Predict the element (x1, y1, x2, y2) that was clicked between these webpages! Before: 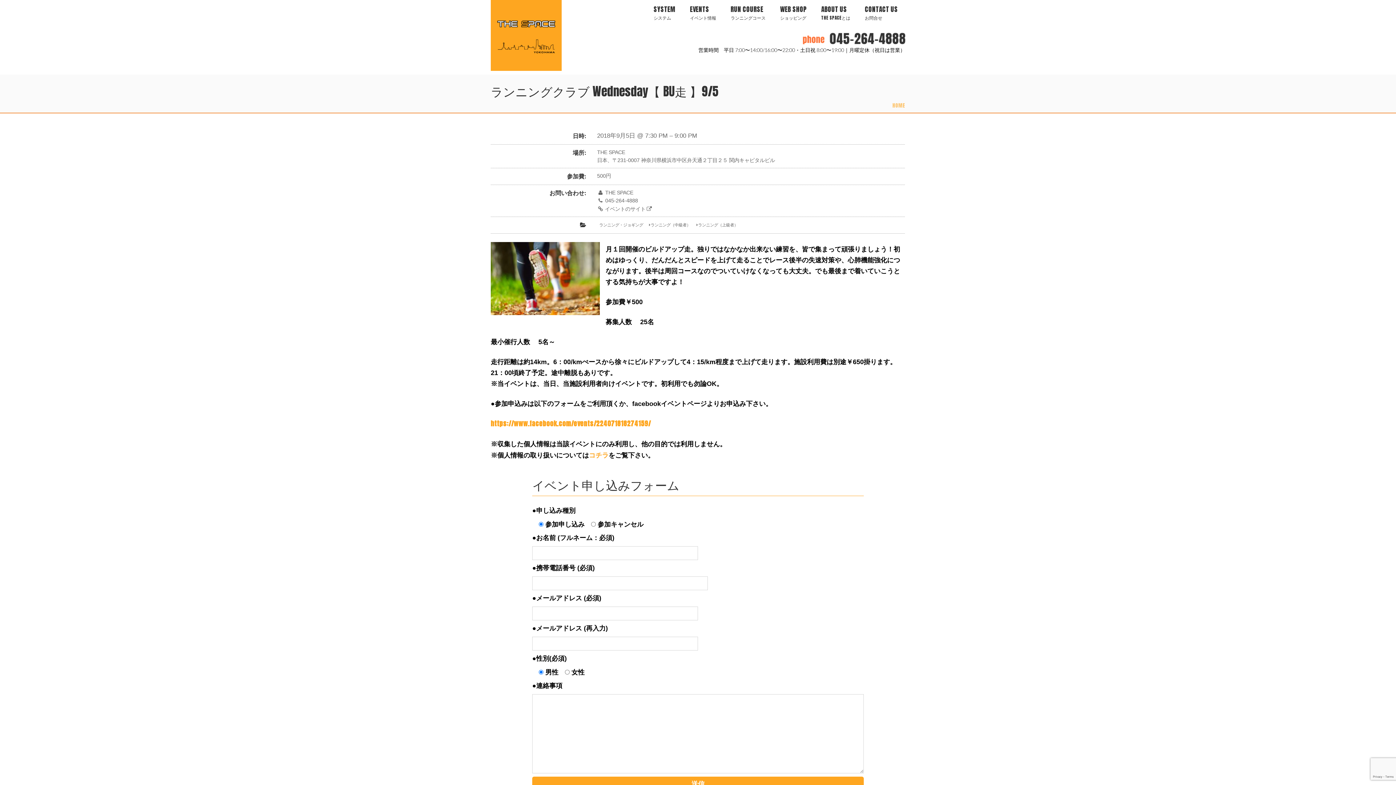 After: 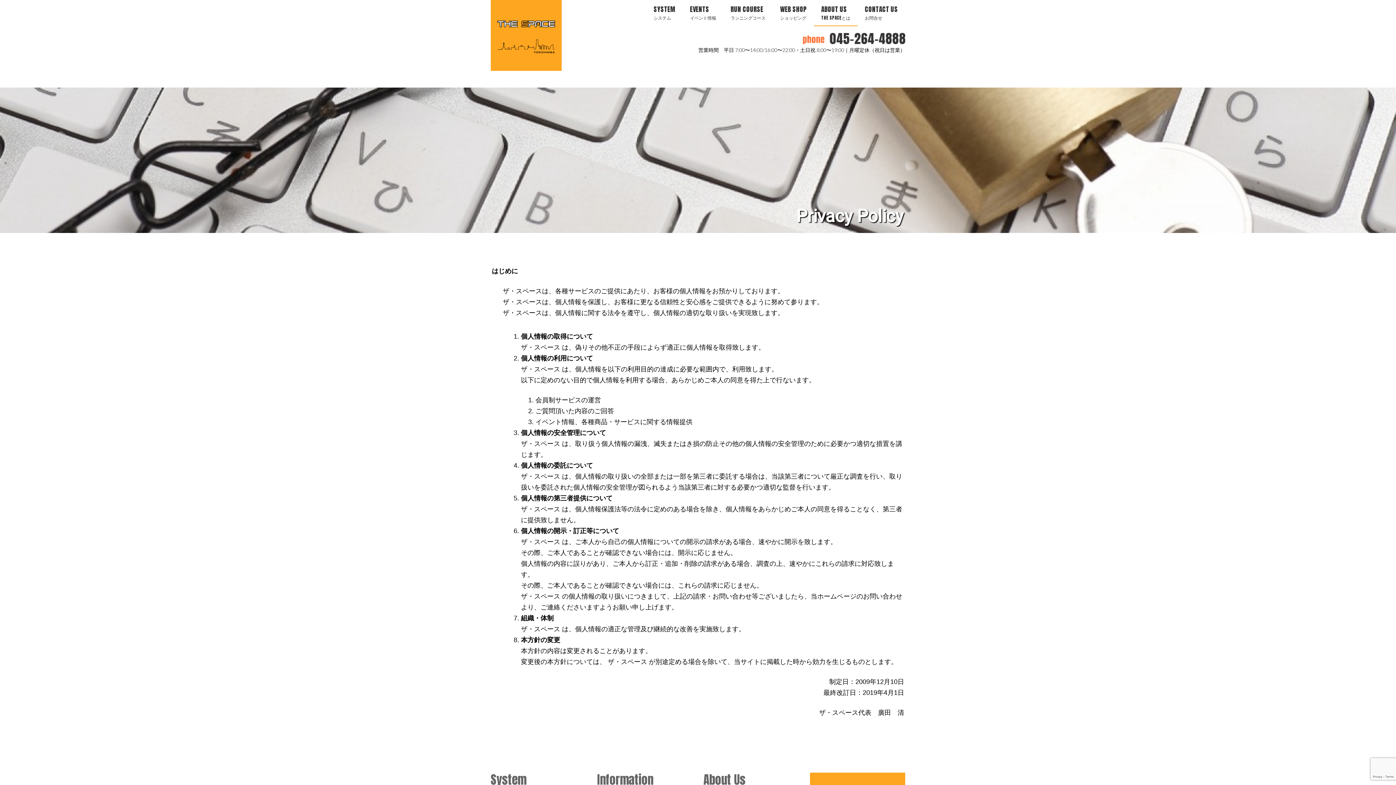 Action: label: コチラ bbox: (589, 450, 608, 459)